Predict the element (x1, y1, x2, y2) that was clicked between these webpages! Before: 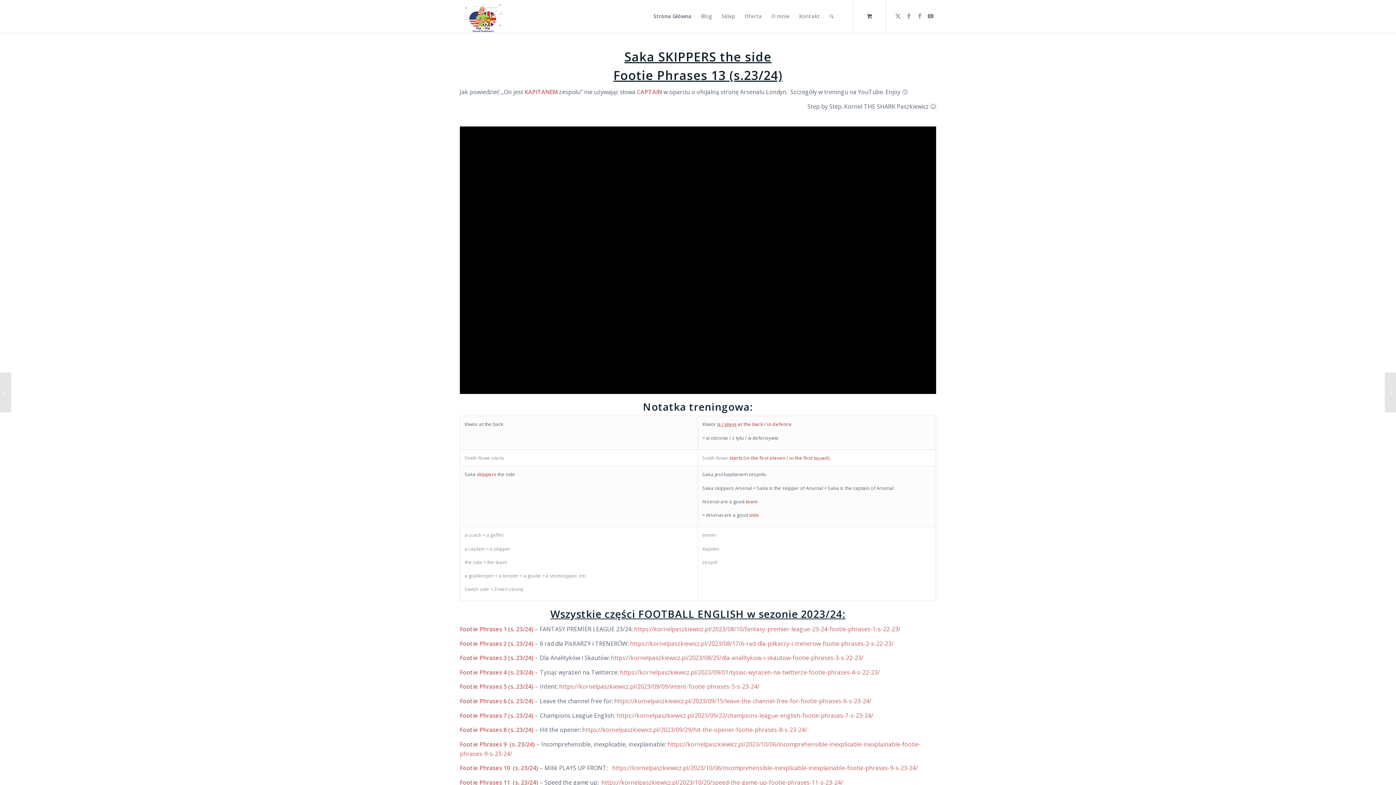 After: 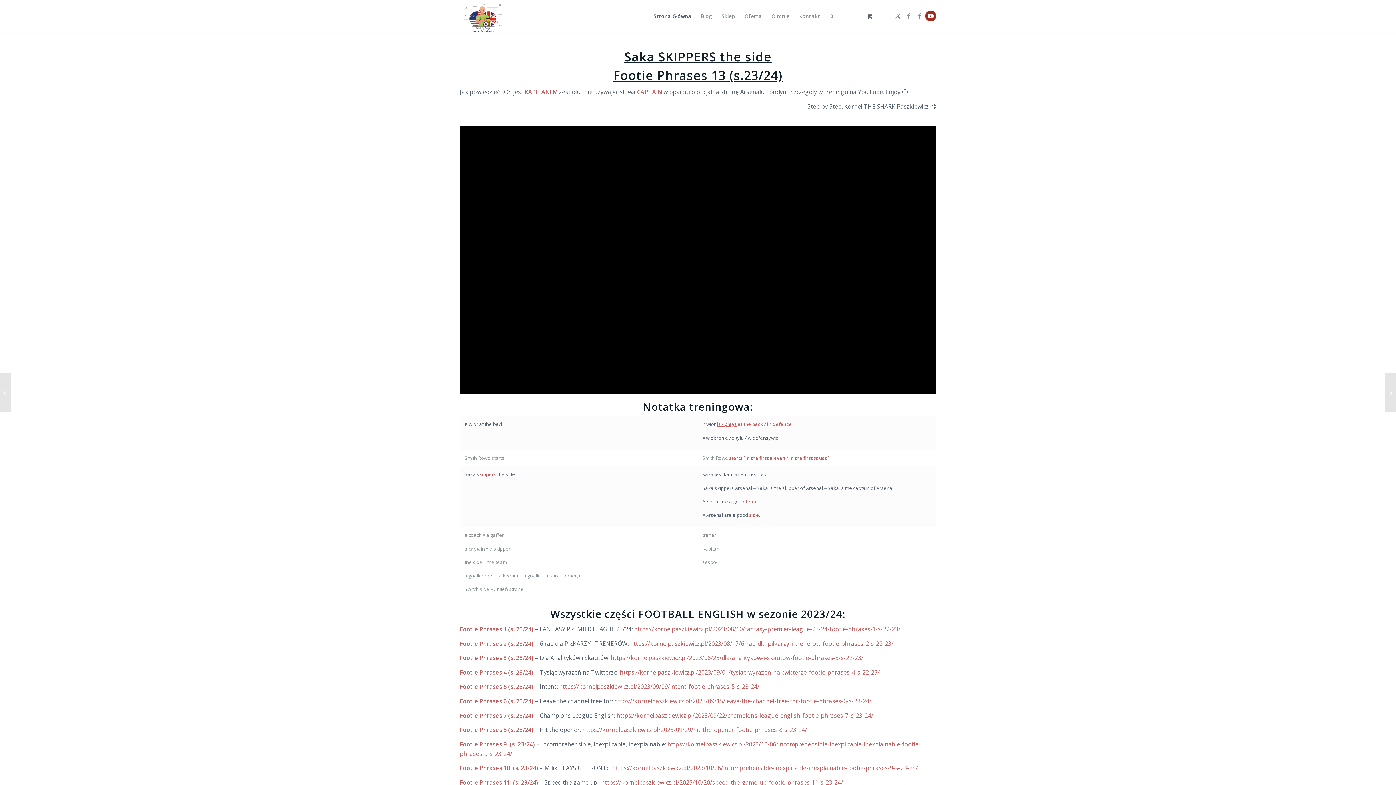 Action: label: Link to Youtube bbox: (925, 10, 936, 21)